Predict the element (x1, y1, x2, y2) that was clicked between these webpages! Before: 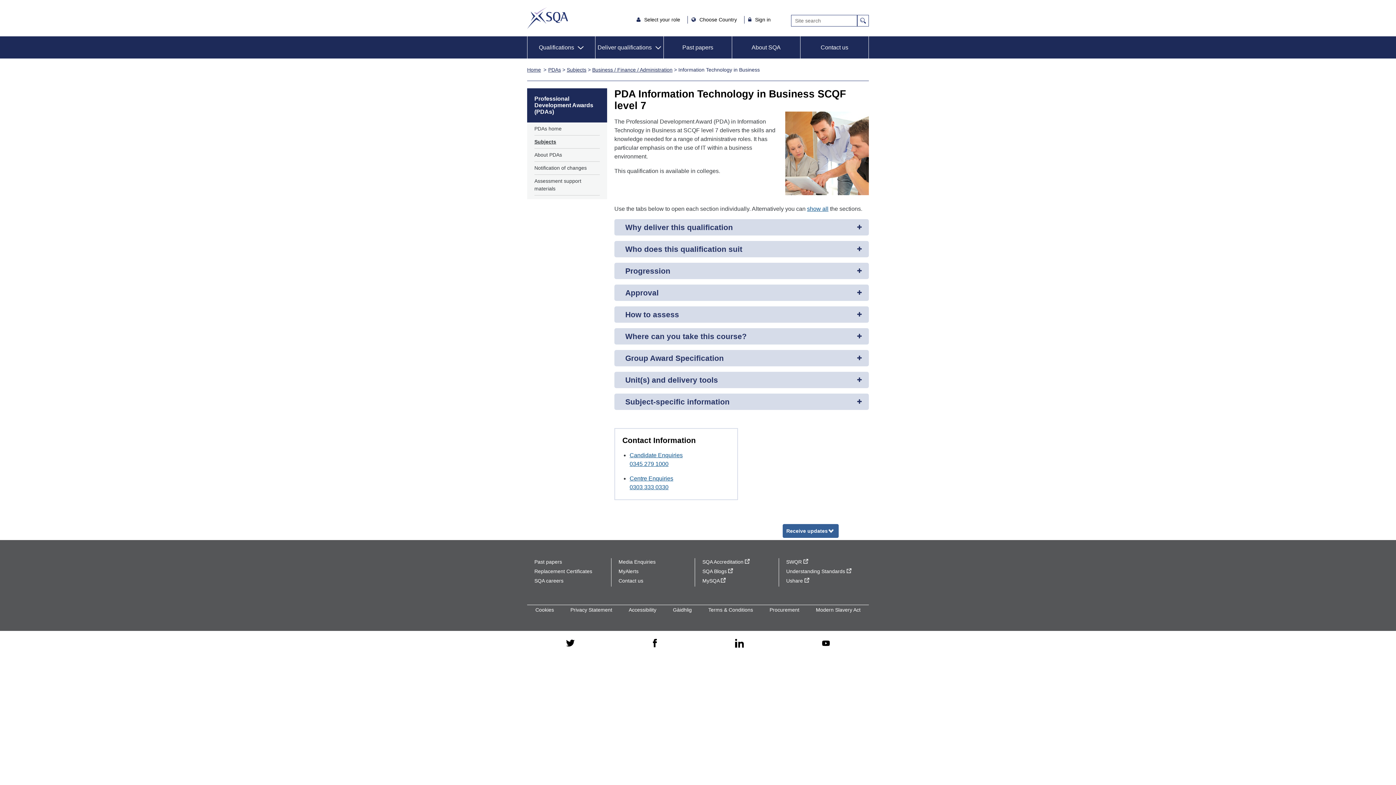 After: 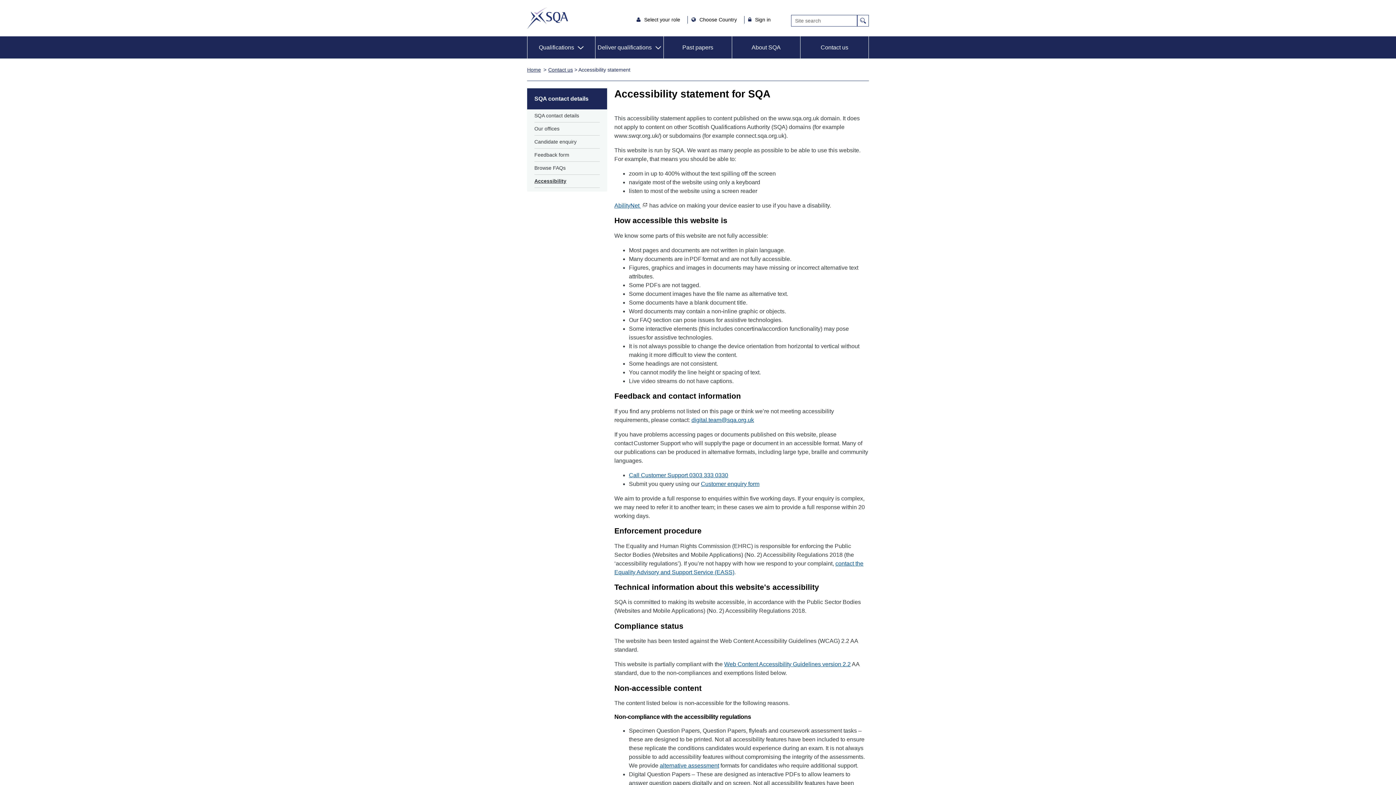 Action: bbox: (628, 607, 656, 613) label: Accessibility